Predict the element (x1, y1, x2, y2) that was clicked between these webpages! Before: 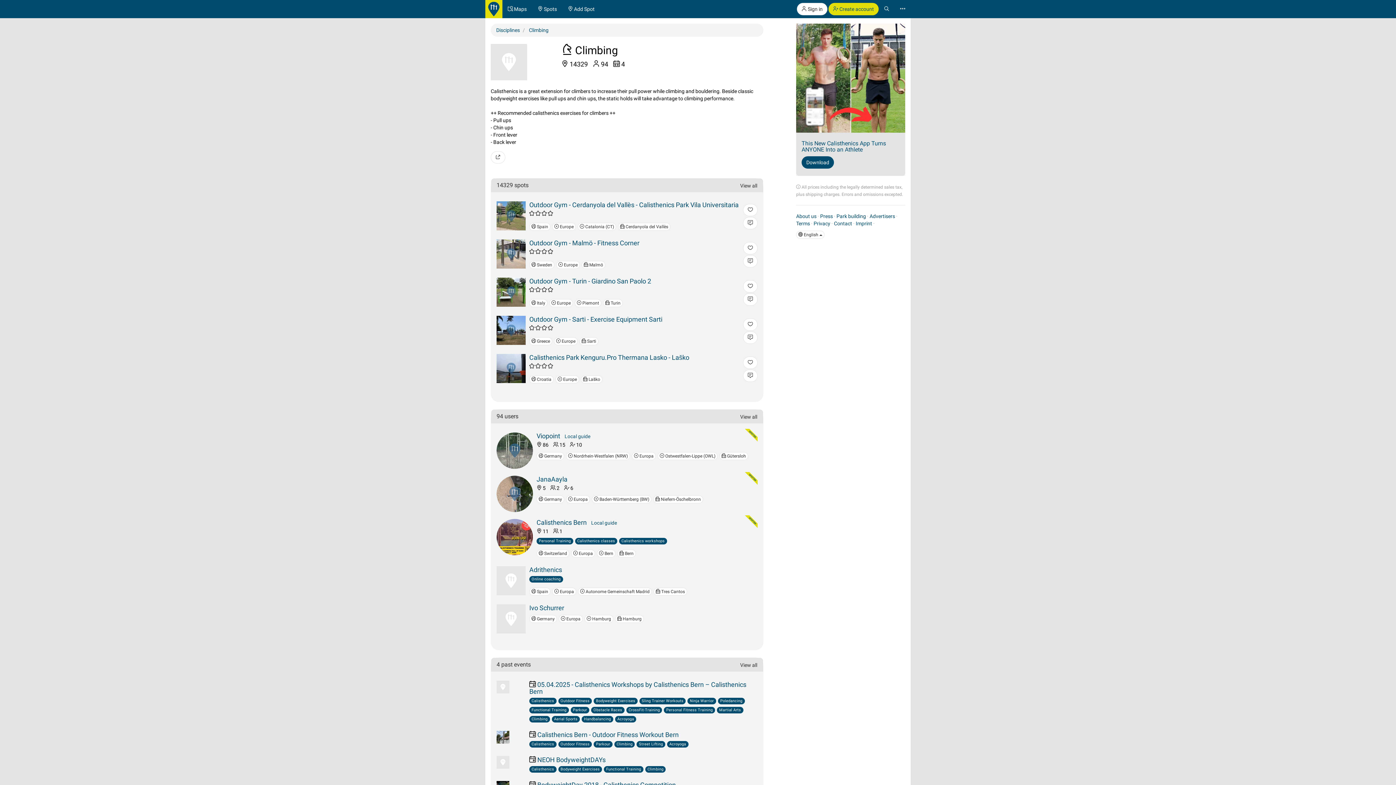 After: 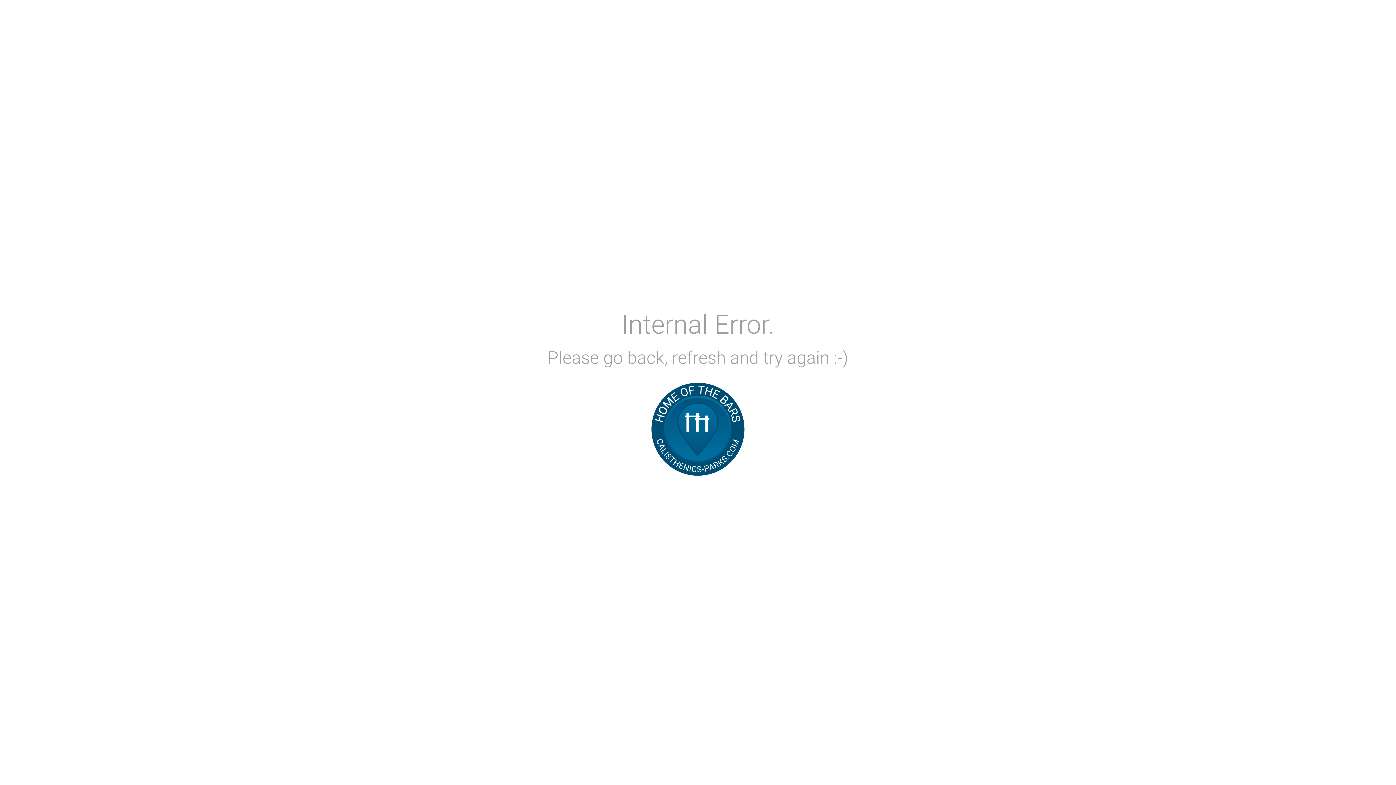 Action: label: NEOH BodyweightDAYs bbox: (537, 756, 605, 764)